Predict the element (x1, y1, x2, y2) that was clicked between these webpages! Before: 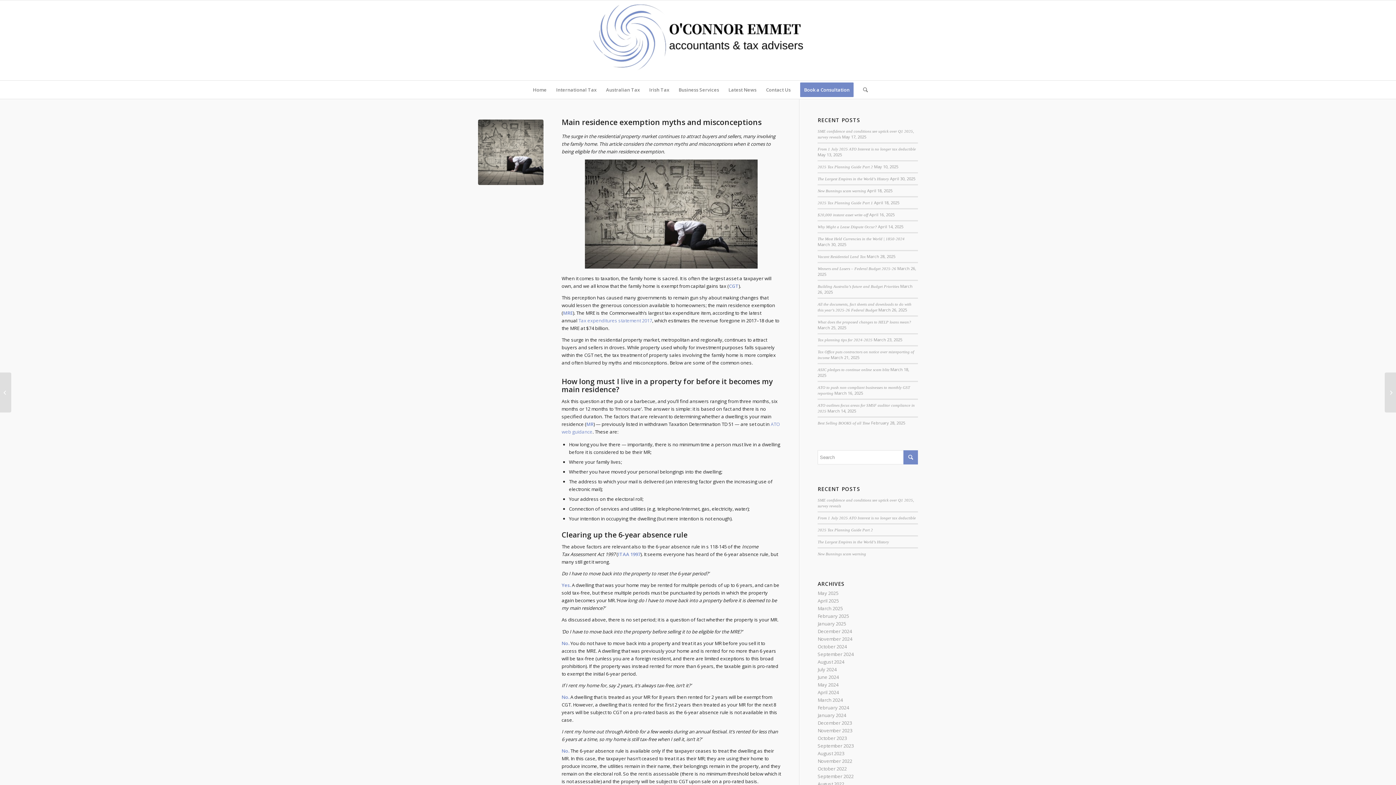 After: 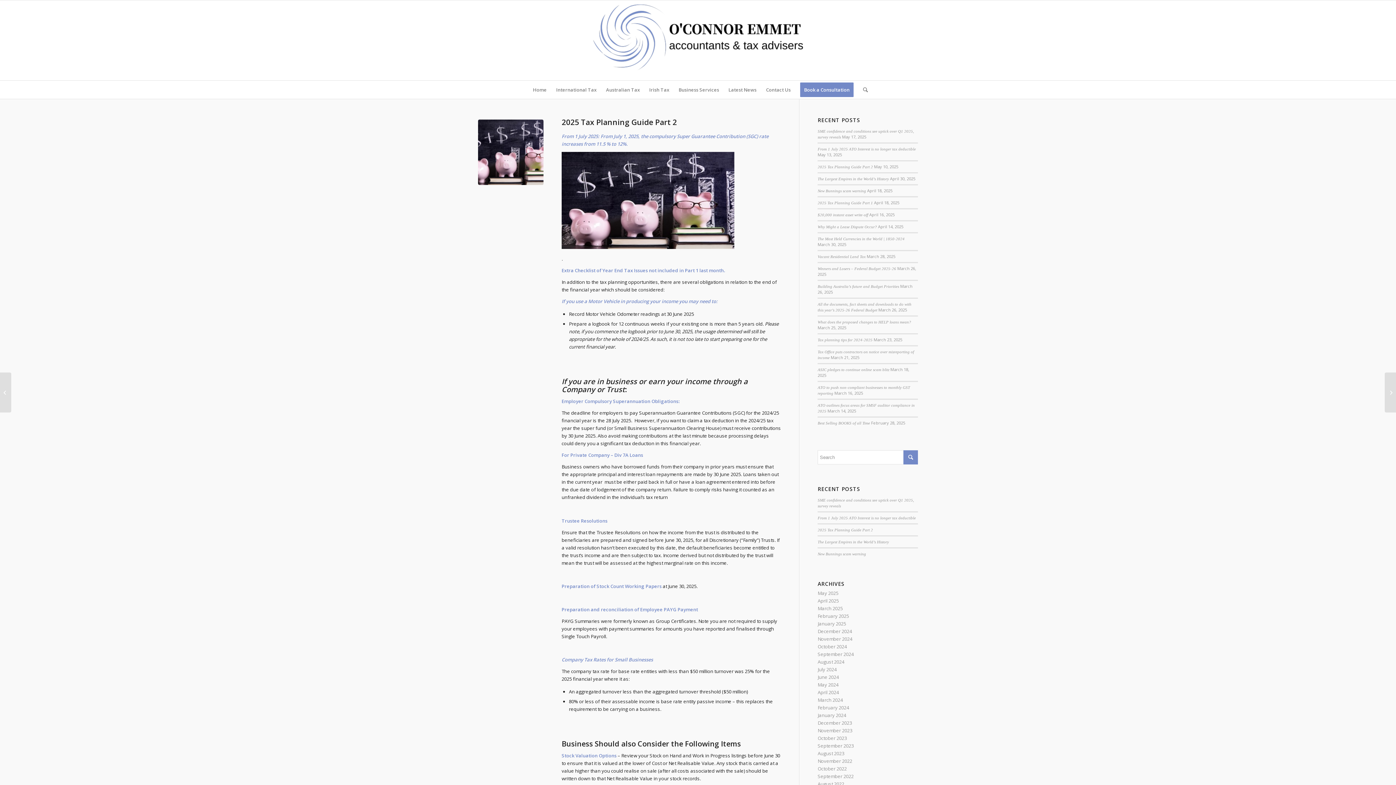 Action: label: 2025 Tax Planning Guide Part 2 bbox: (817, 164, 873, 169)